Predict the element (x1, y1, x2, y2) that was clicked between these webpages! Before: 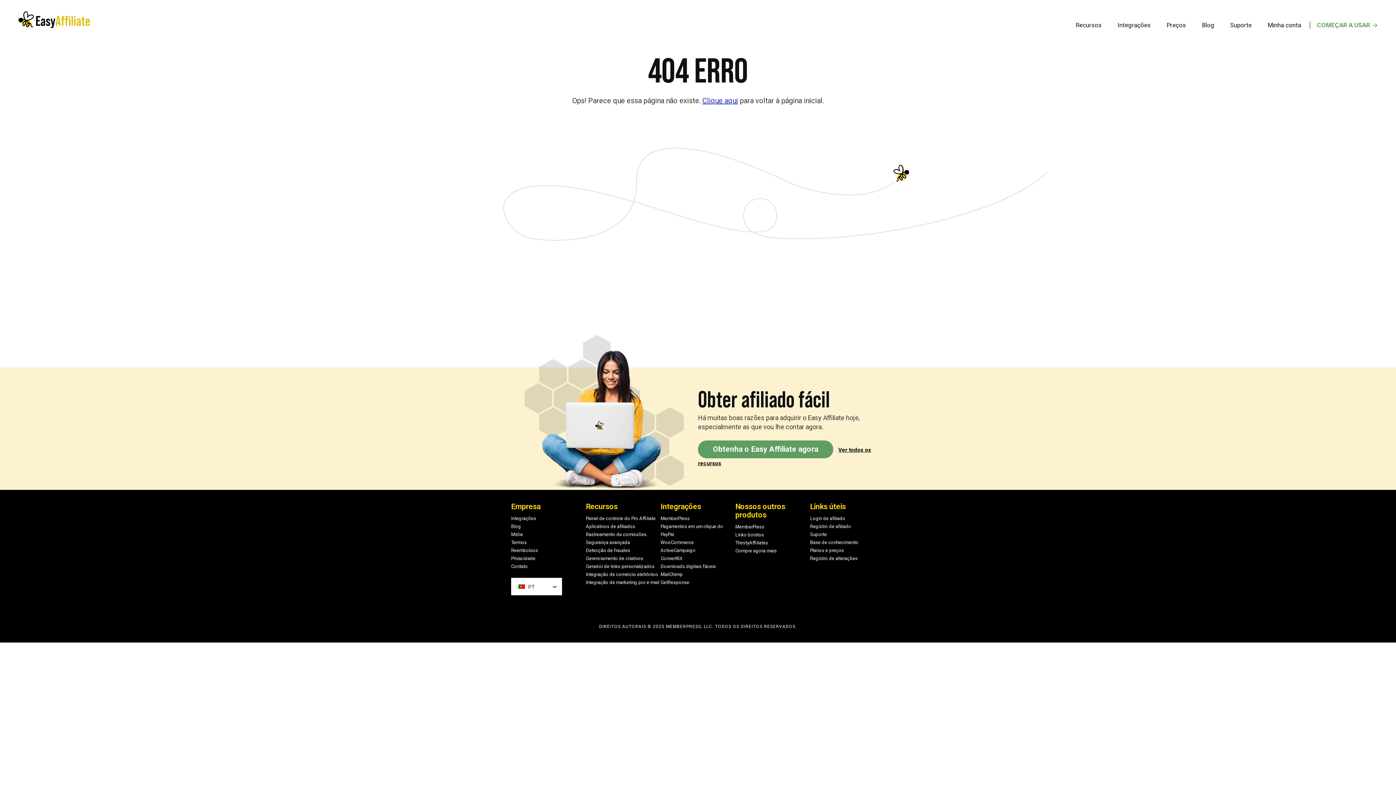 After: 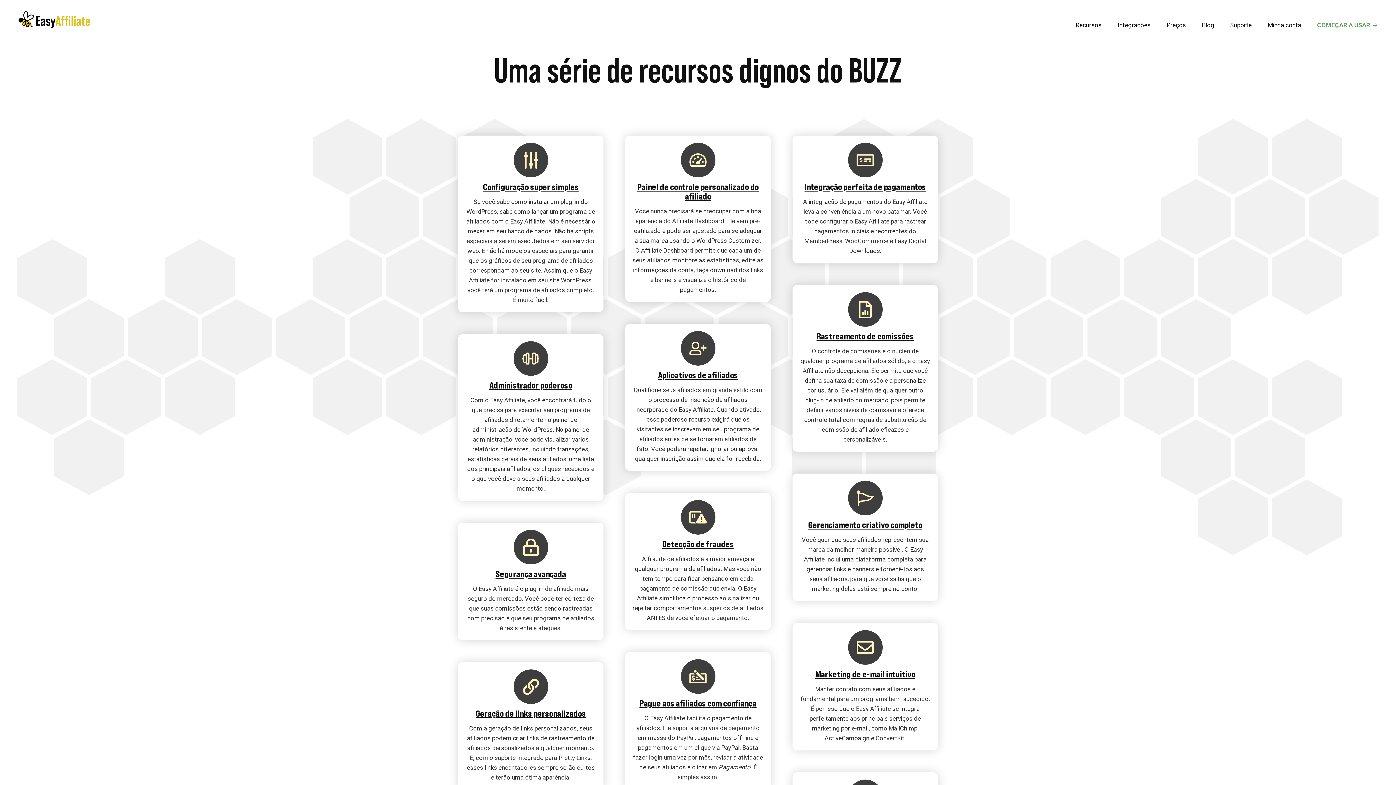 Action: label: Painel de controle do Pro Affiliate bbox: (586, 516, 655, 521)